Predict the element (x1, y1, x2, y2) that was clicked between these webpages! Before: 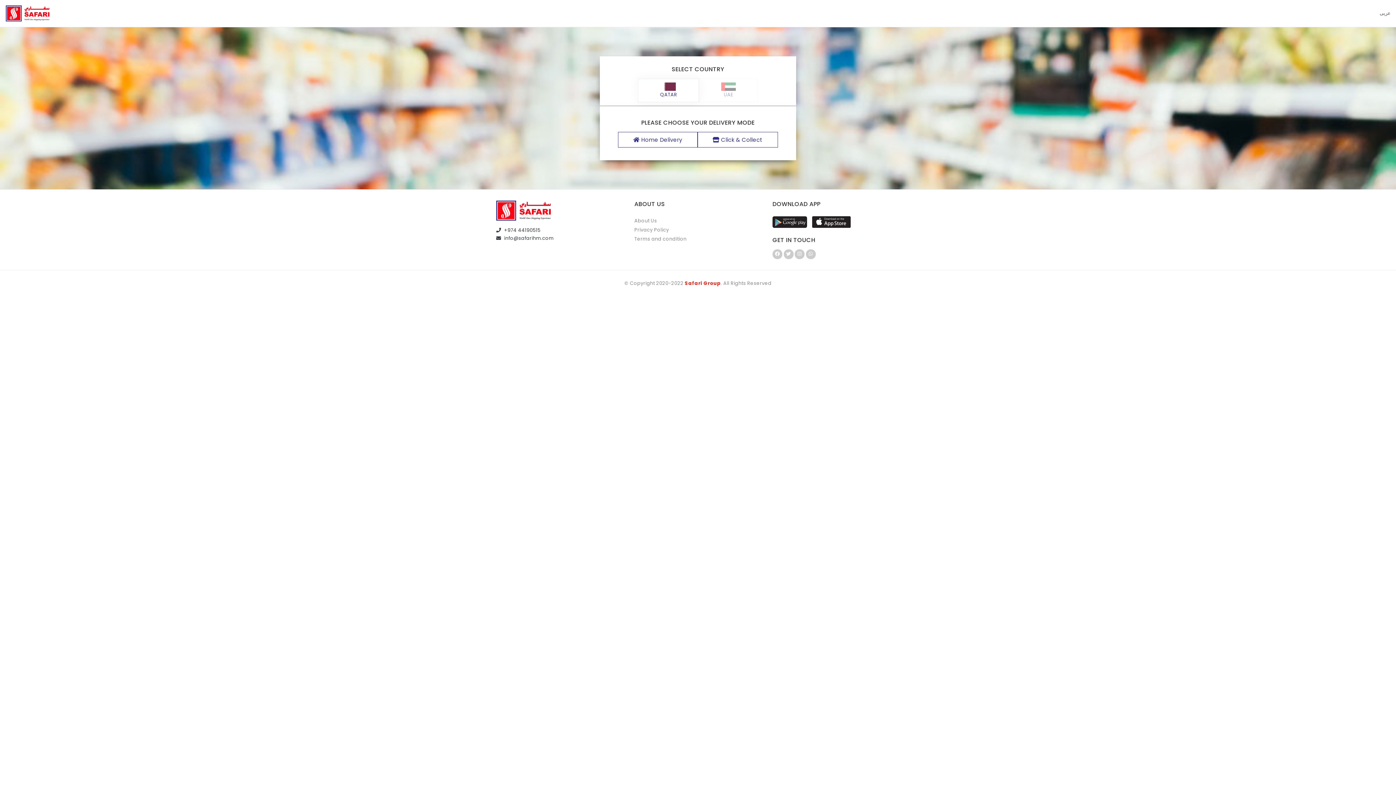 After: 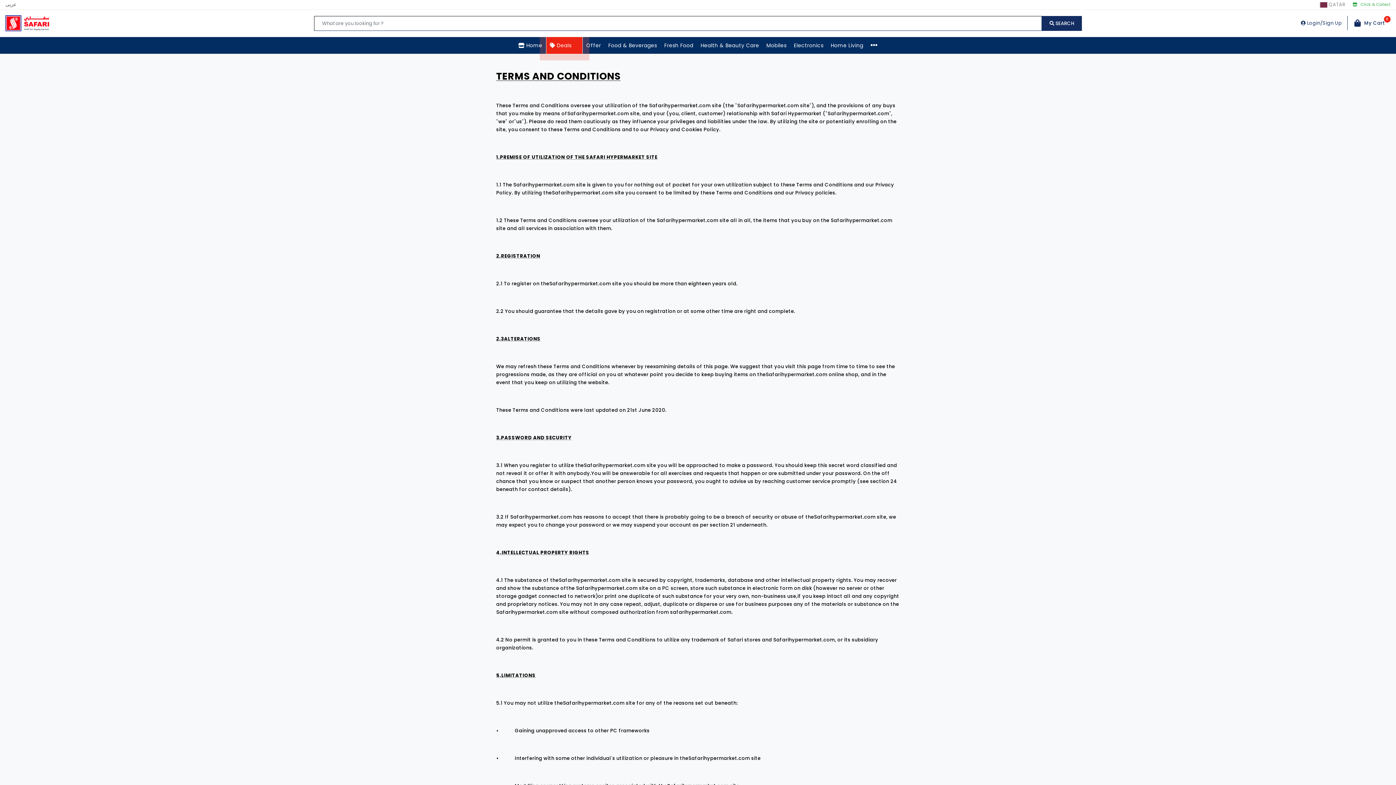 Action: label: Terms and condition bbox: (634, 235, 686, 242)